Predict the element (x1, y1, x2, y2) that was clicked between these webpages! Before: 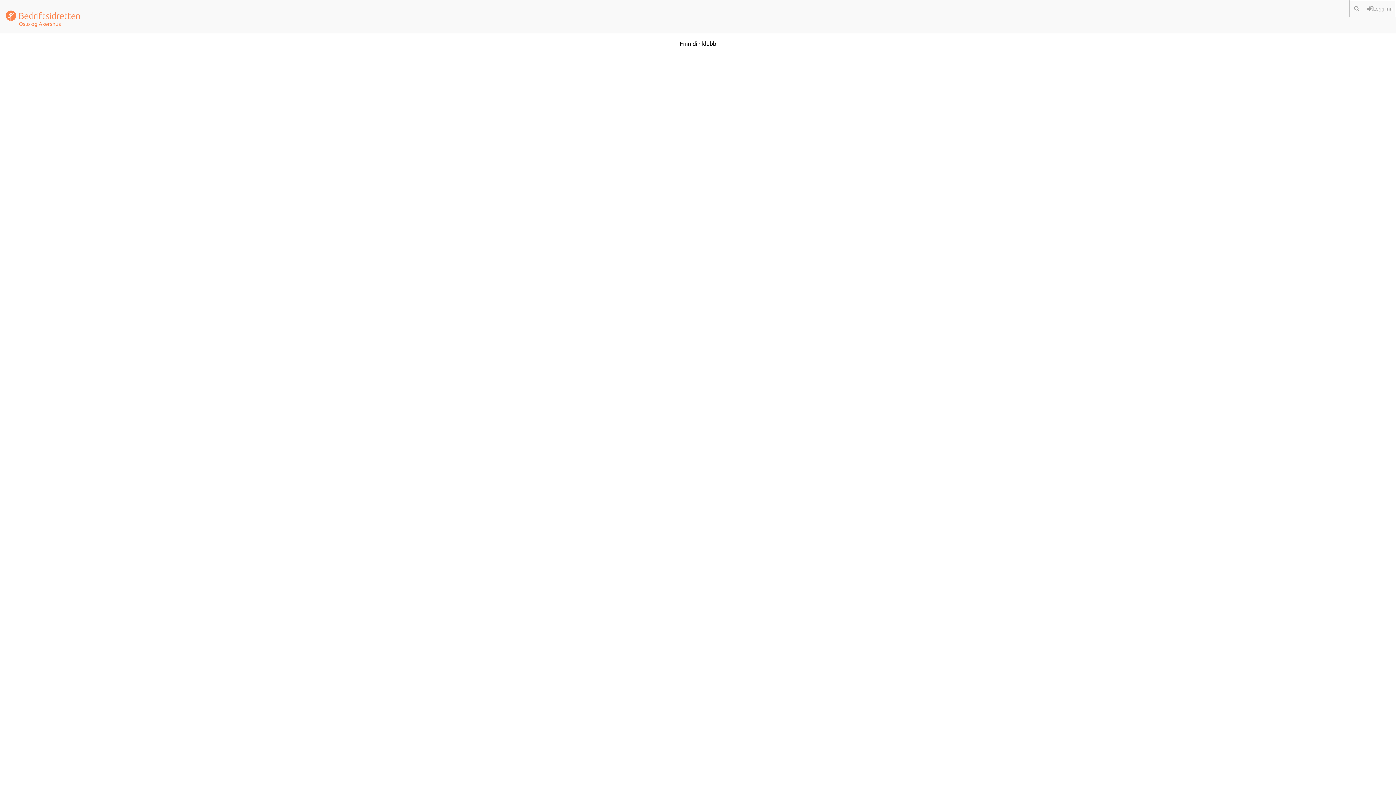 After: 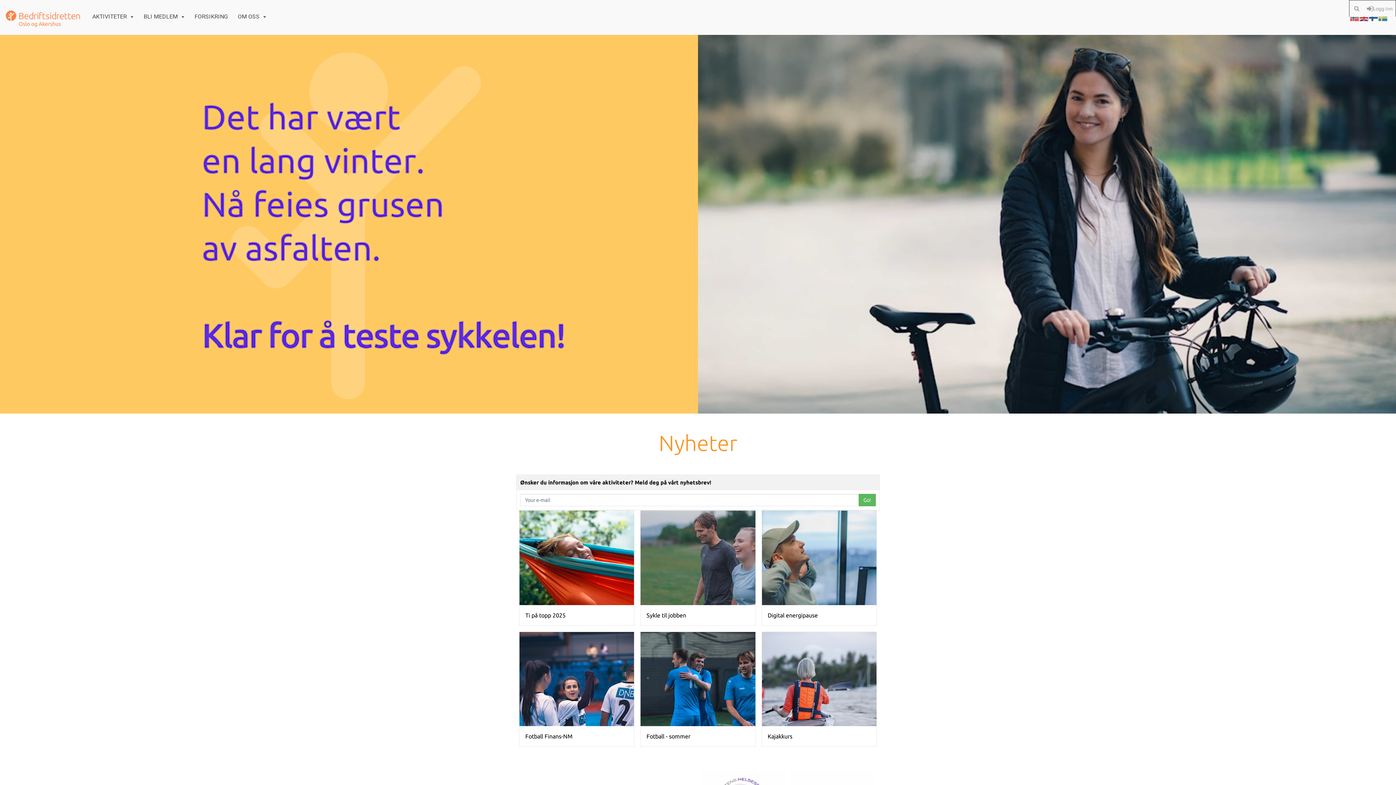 Action: bbox: (0, 0, 87, 33)